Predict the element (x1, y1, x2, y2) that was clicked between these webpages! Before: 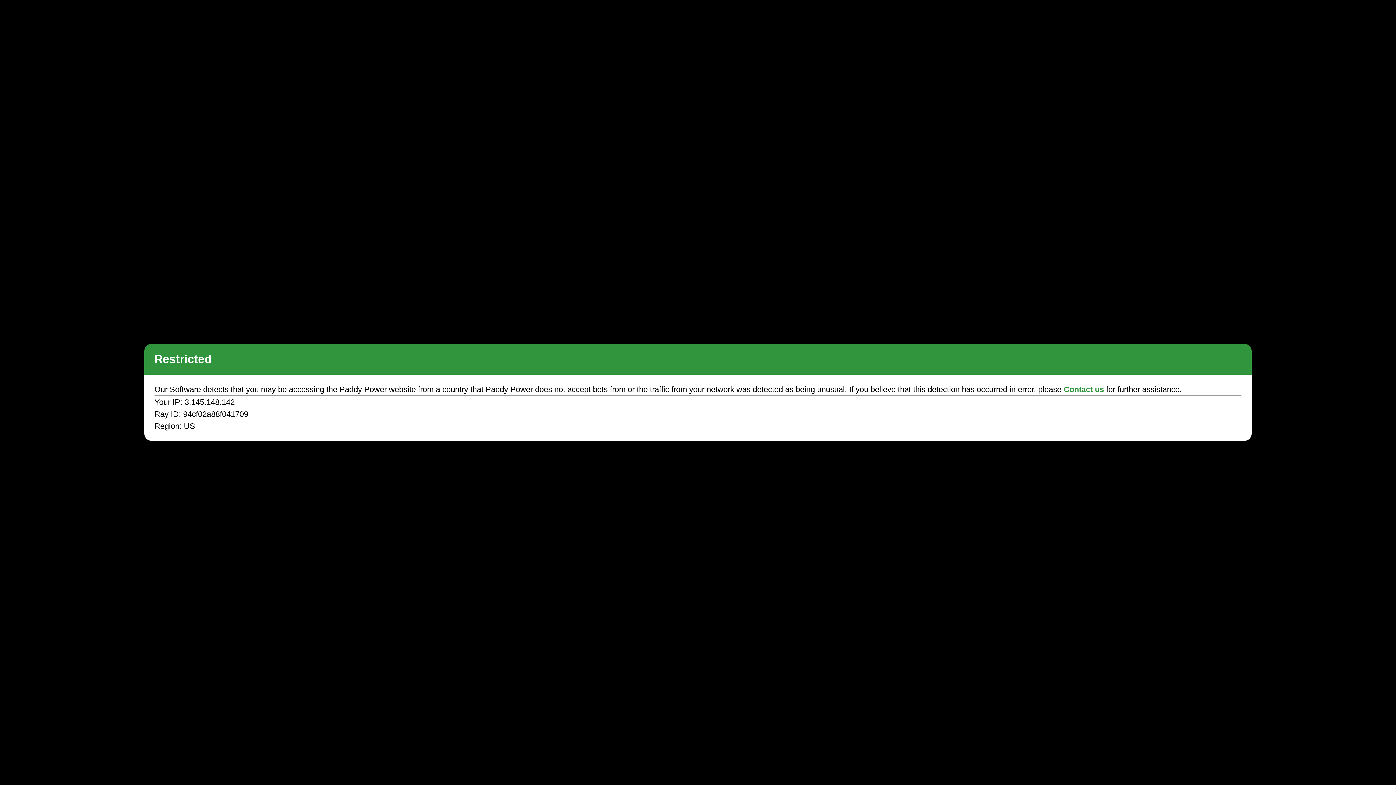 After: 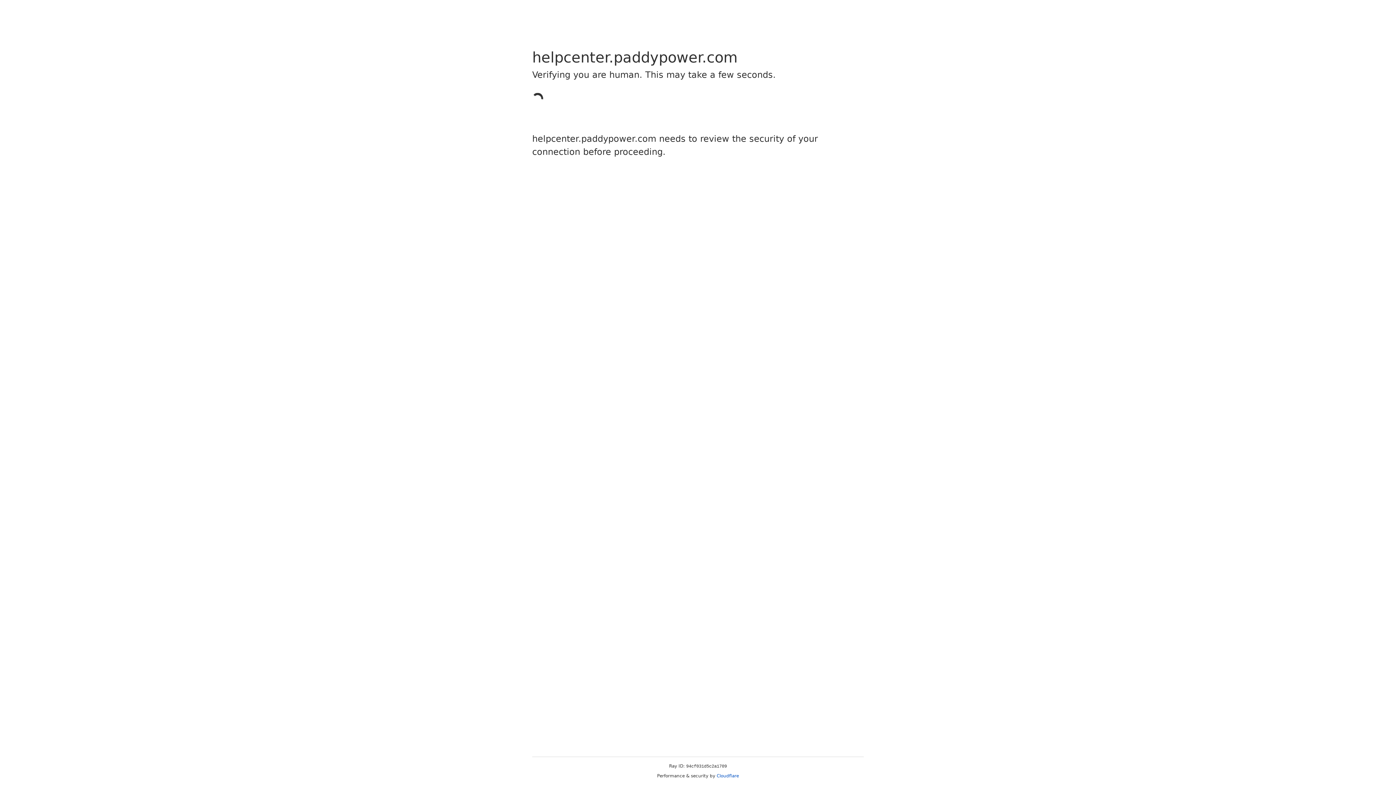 Action: bbox: (1063, 385, 1104, 394) label: Contact us